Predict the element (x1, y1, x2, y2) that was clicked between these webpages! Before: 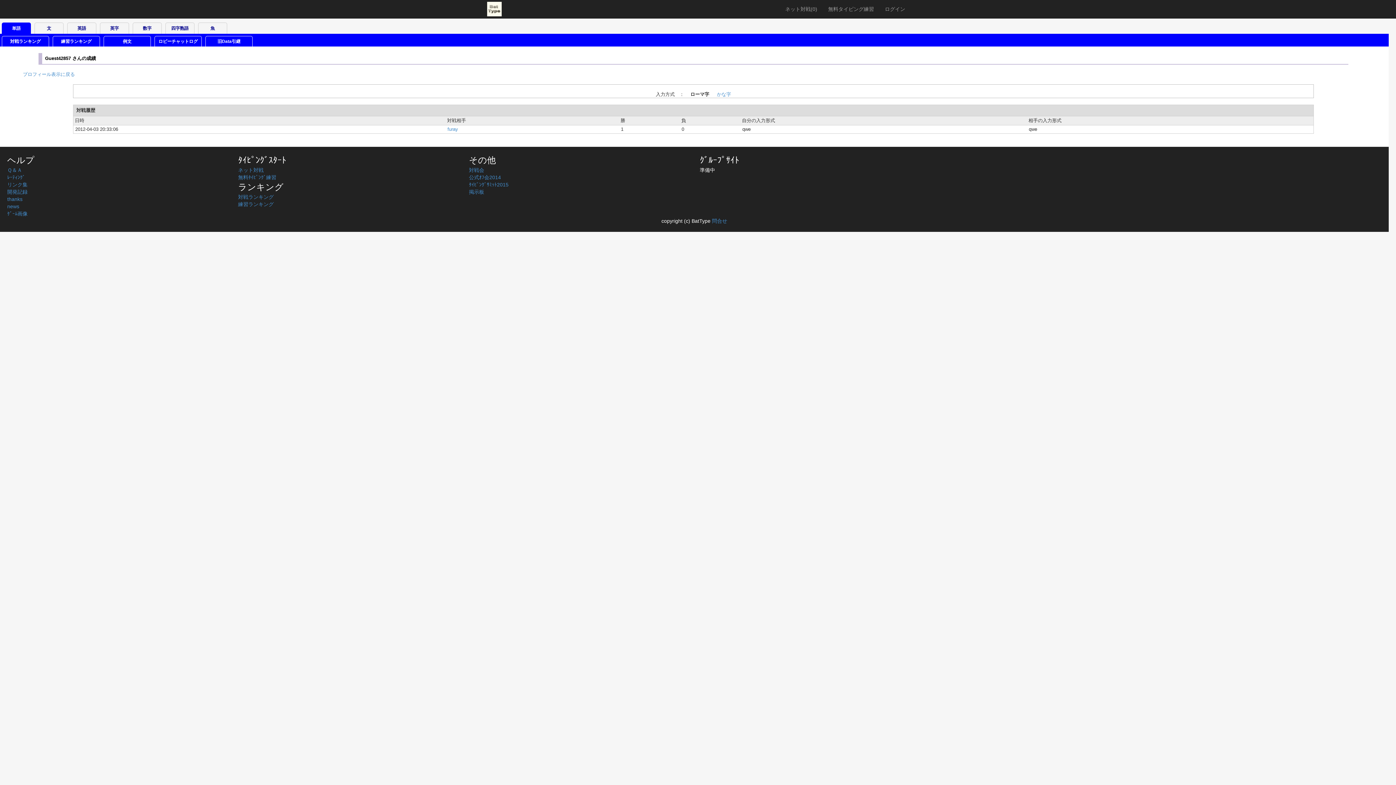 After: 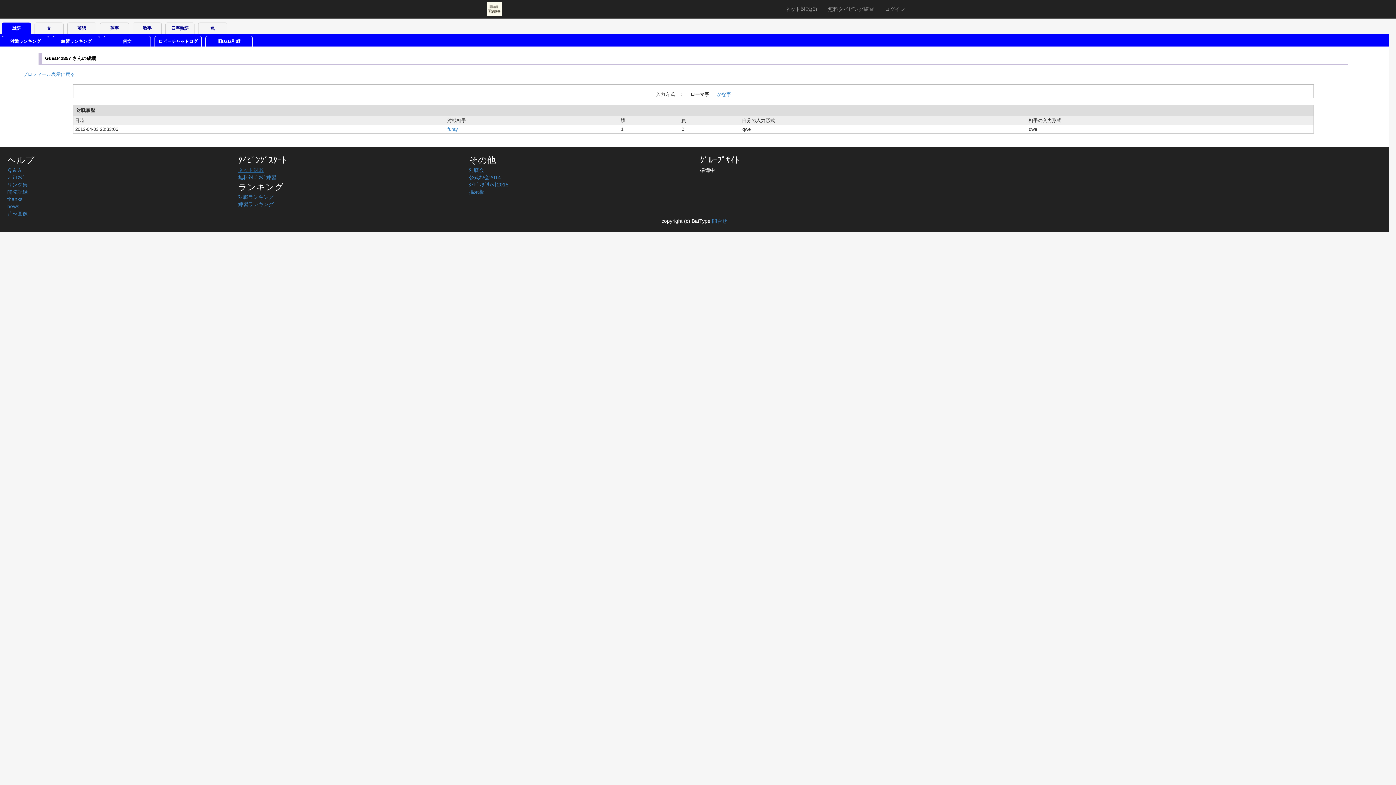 Action: bbox: (238, 167, 263, 173) label: ネット対戦